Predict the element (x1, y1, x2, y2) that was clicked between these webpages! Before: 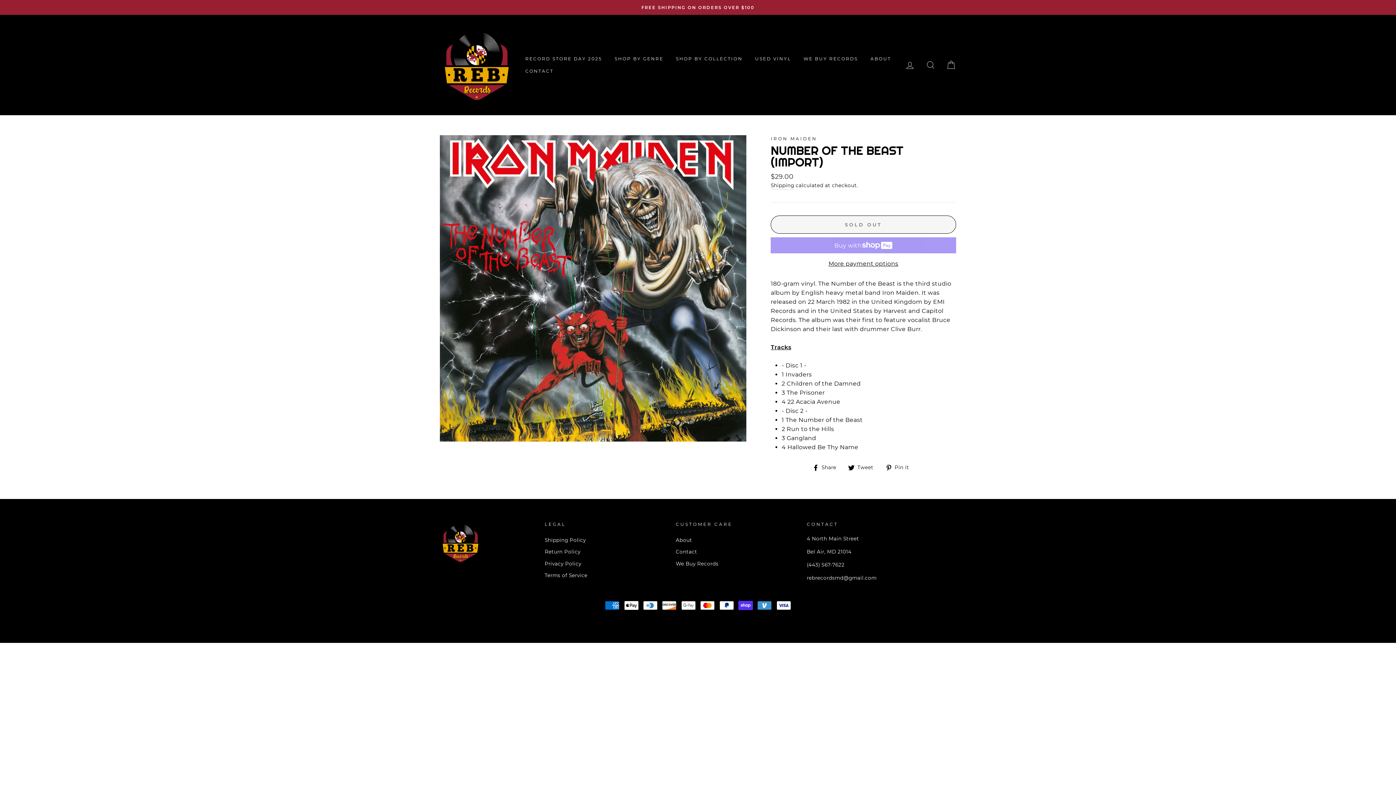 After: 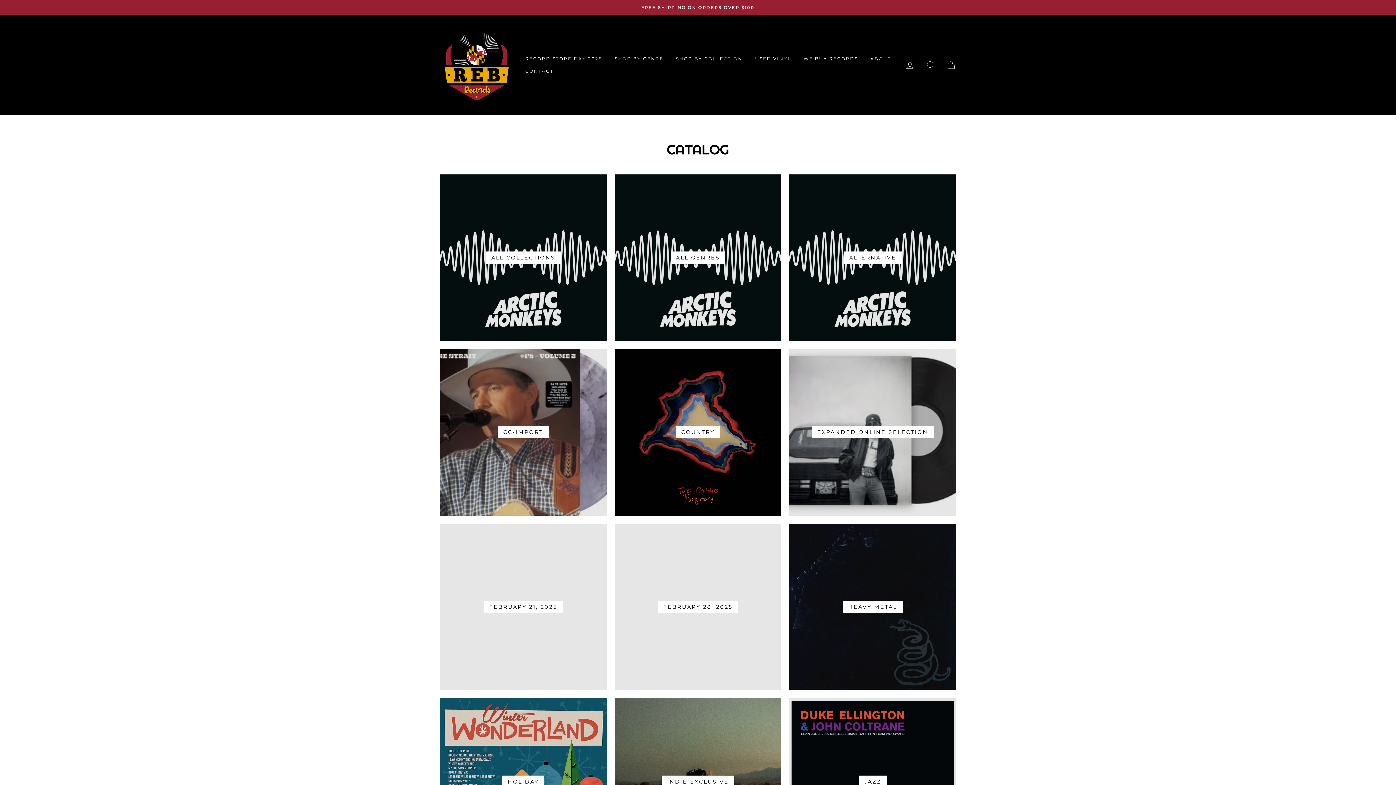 Action: bbox: (670, 52, 748, 65) label: SHOP BY COLLECTION